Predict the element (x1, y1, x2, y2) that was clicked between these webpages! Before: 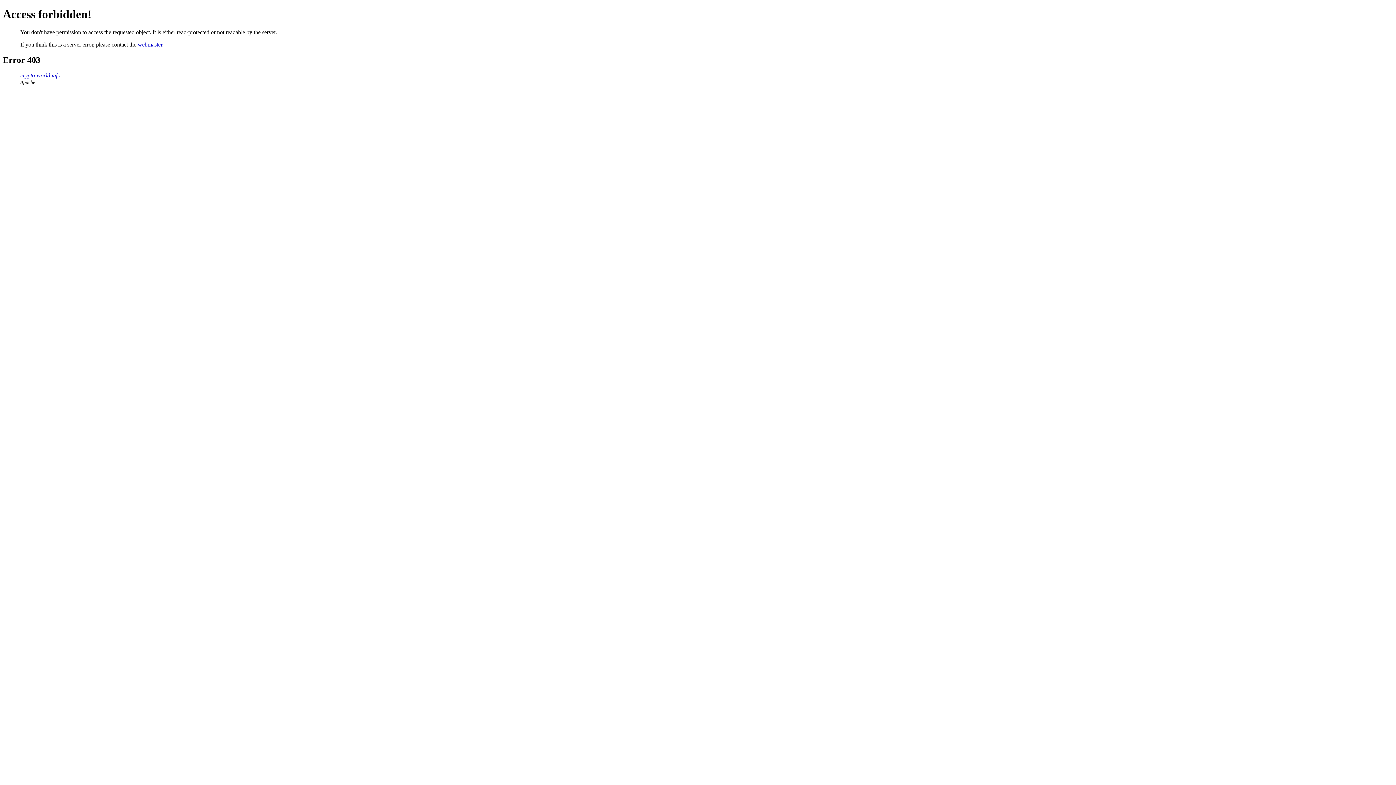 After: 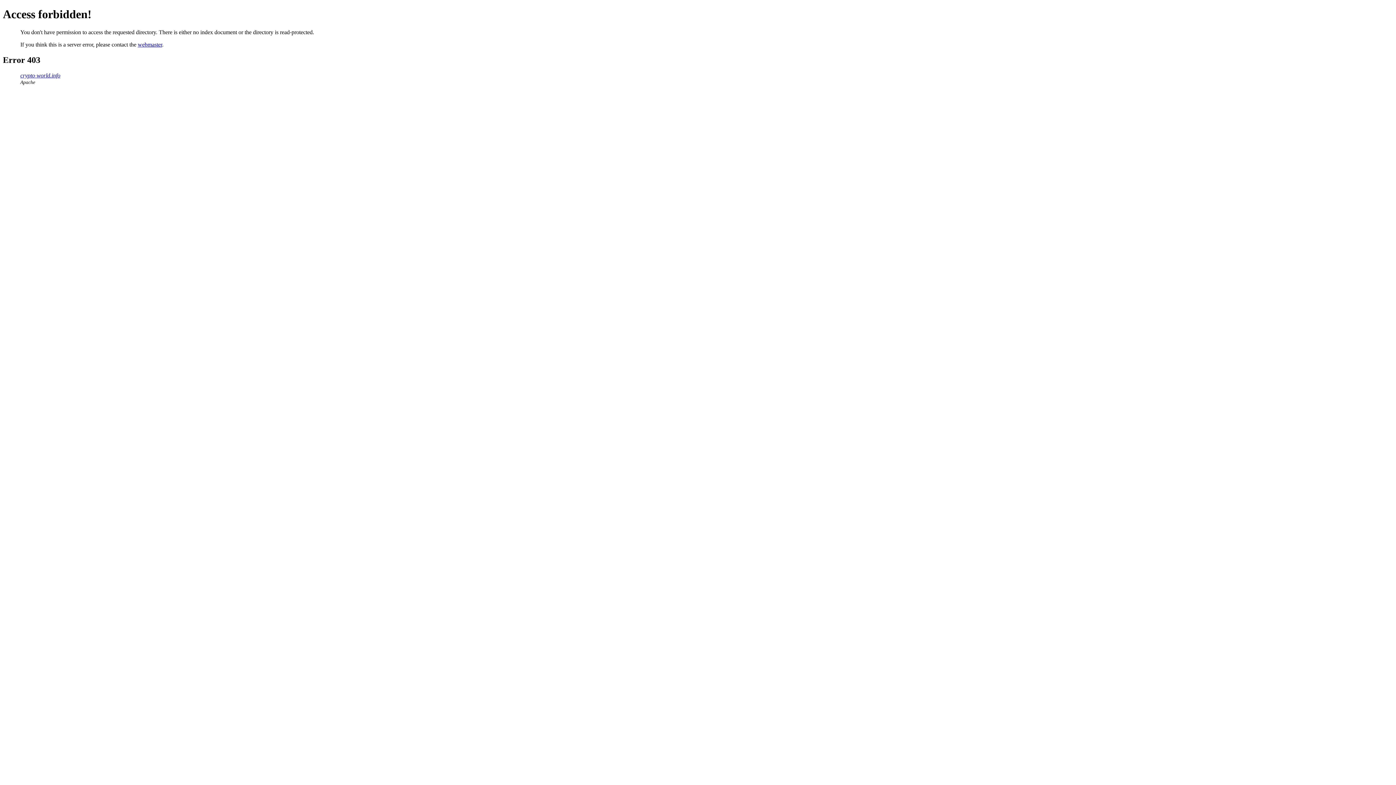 Action: bbox: (20, 72, 60, 78) label: crypto-world.info